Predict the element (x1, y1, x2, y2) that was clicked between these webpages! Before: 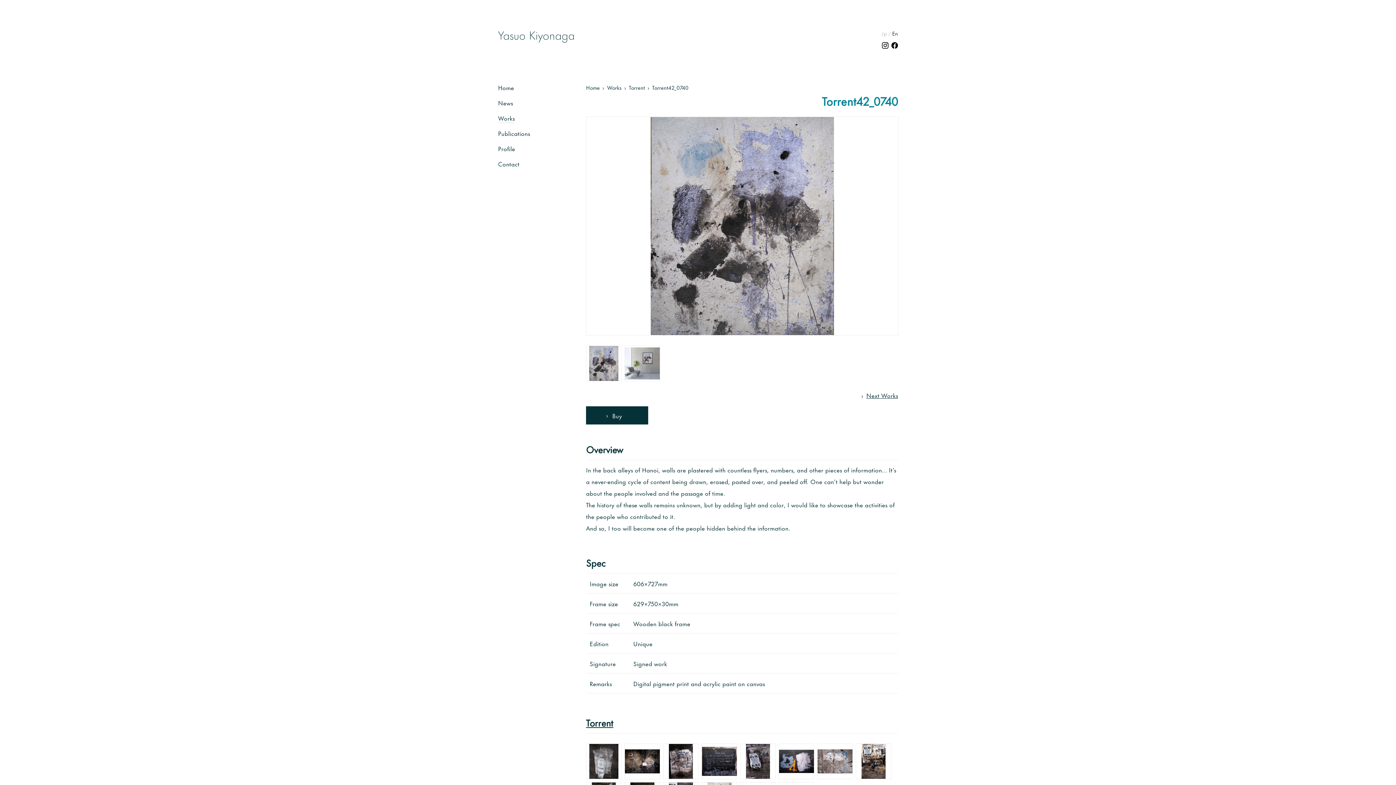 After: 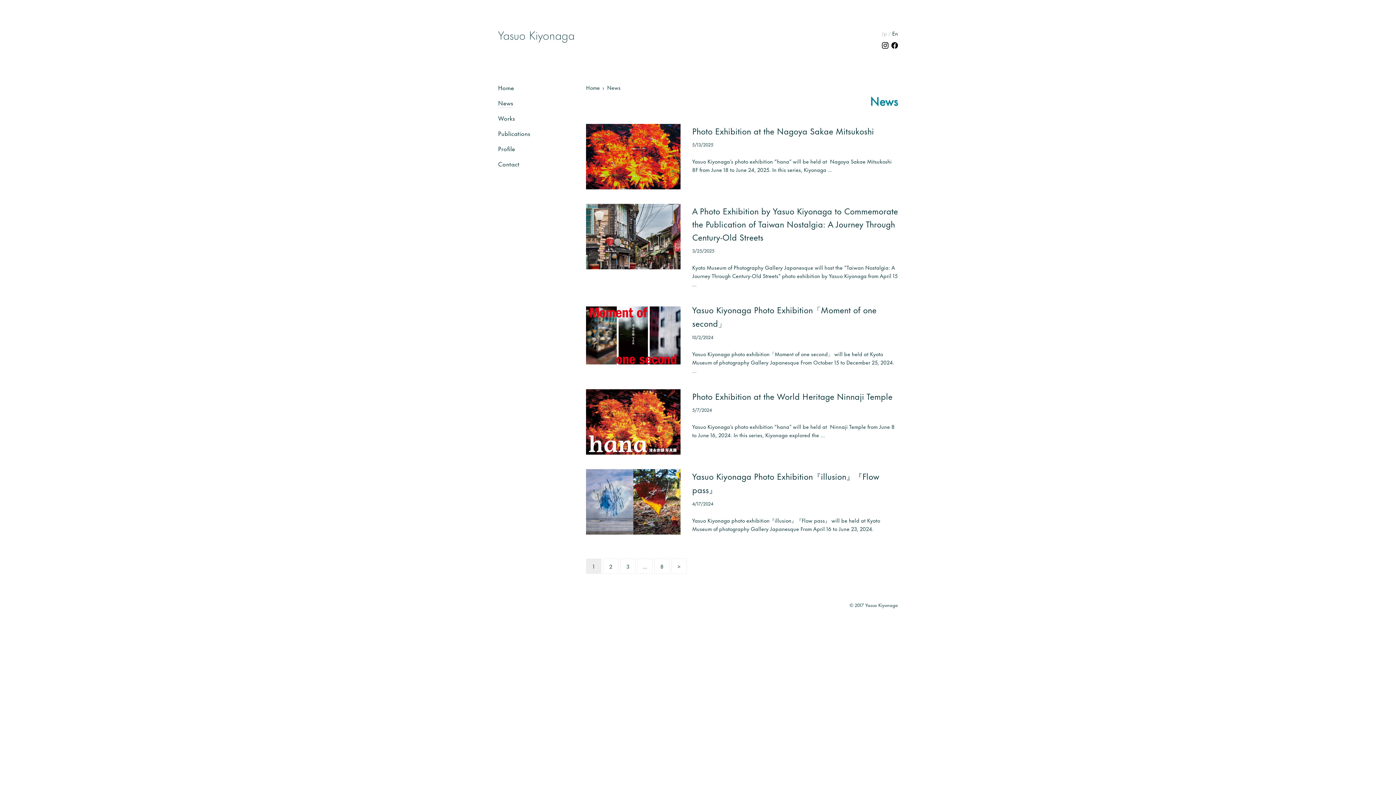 Action: bbox: (498, 97, 513, 107) label: News